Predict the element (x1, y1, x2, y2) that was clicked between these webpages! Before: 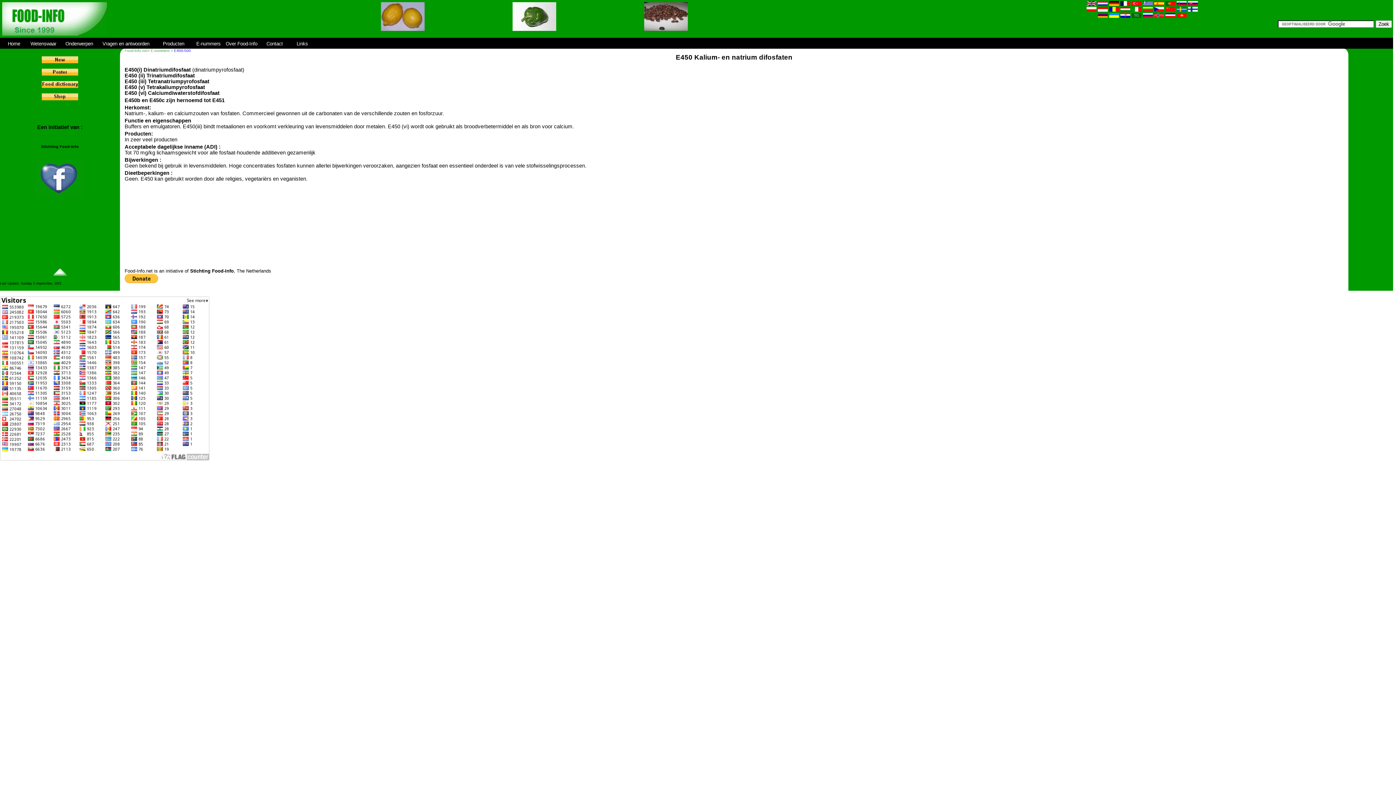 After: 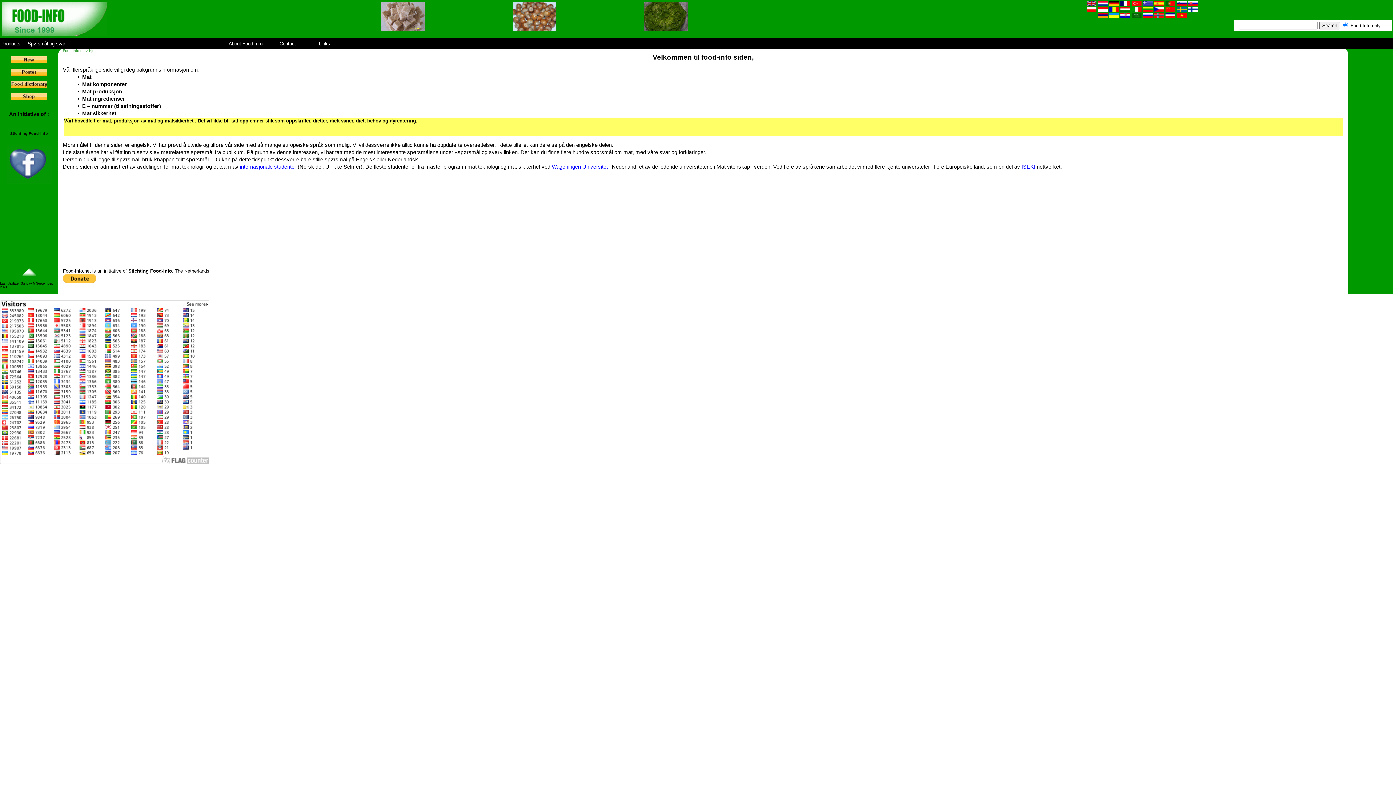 Action: bbox: (1154, 13, 1164, 18)